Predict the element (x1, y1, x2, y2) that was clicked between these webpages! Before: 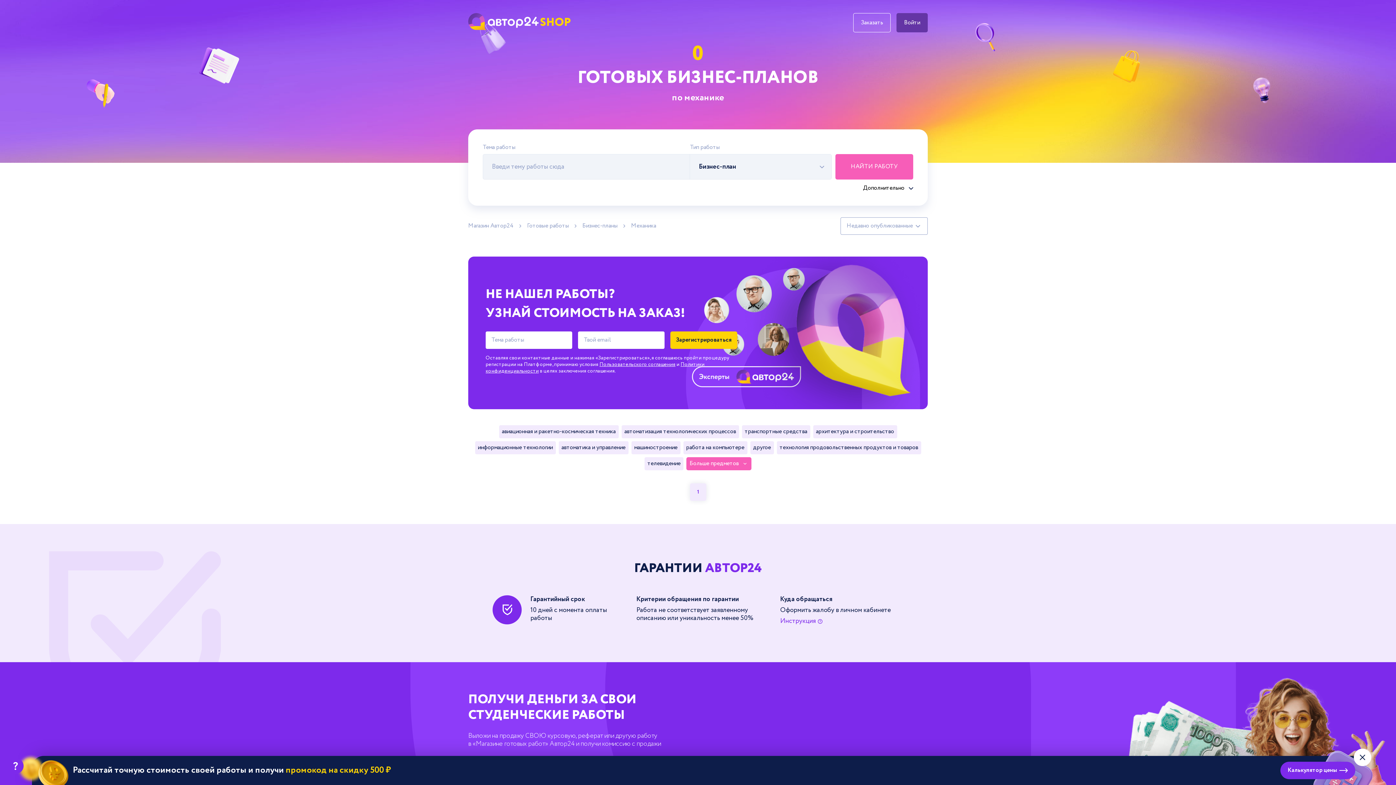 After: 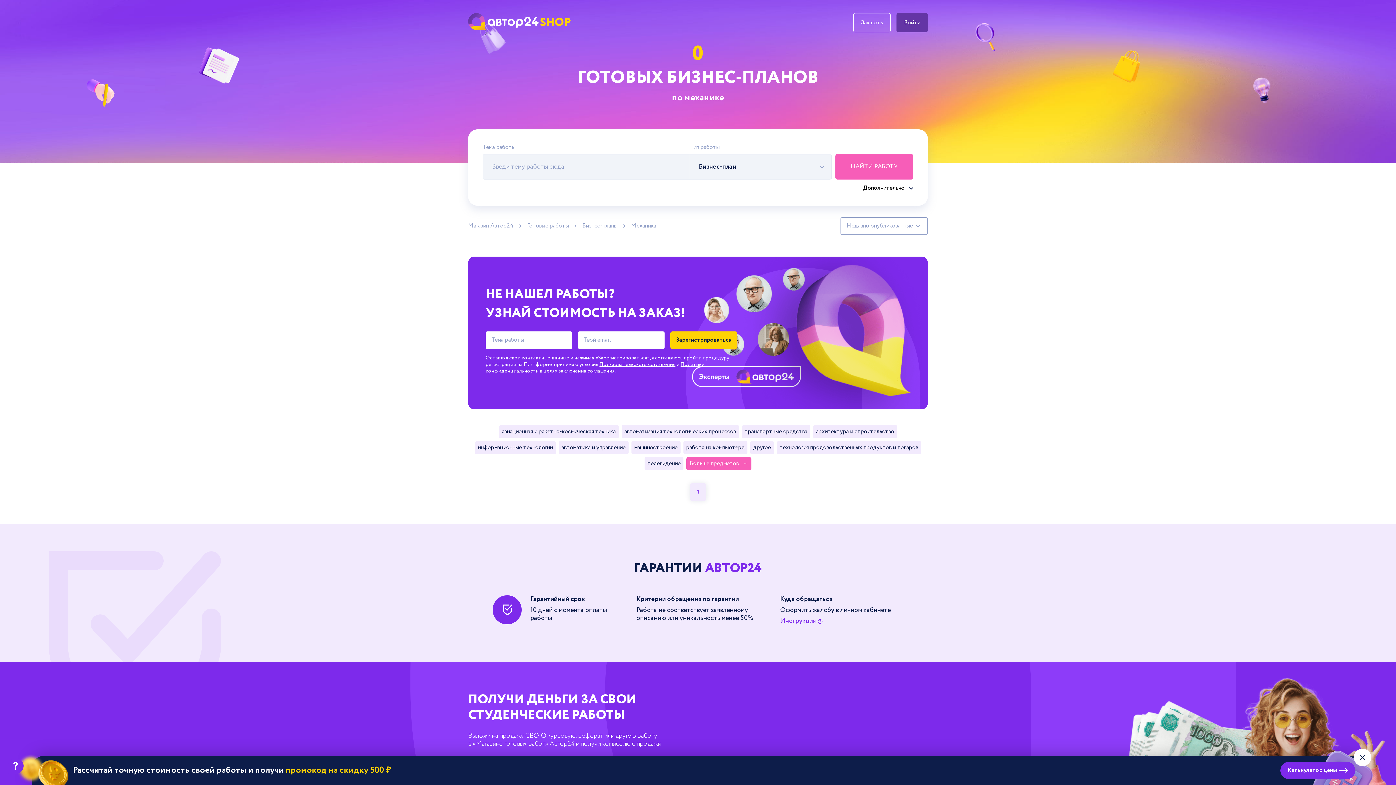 Action: bbox: (690, 483, 706, 501) label: 1